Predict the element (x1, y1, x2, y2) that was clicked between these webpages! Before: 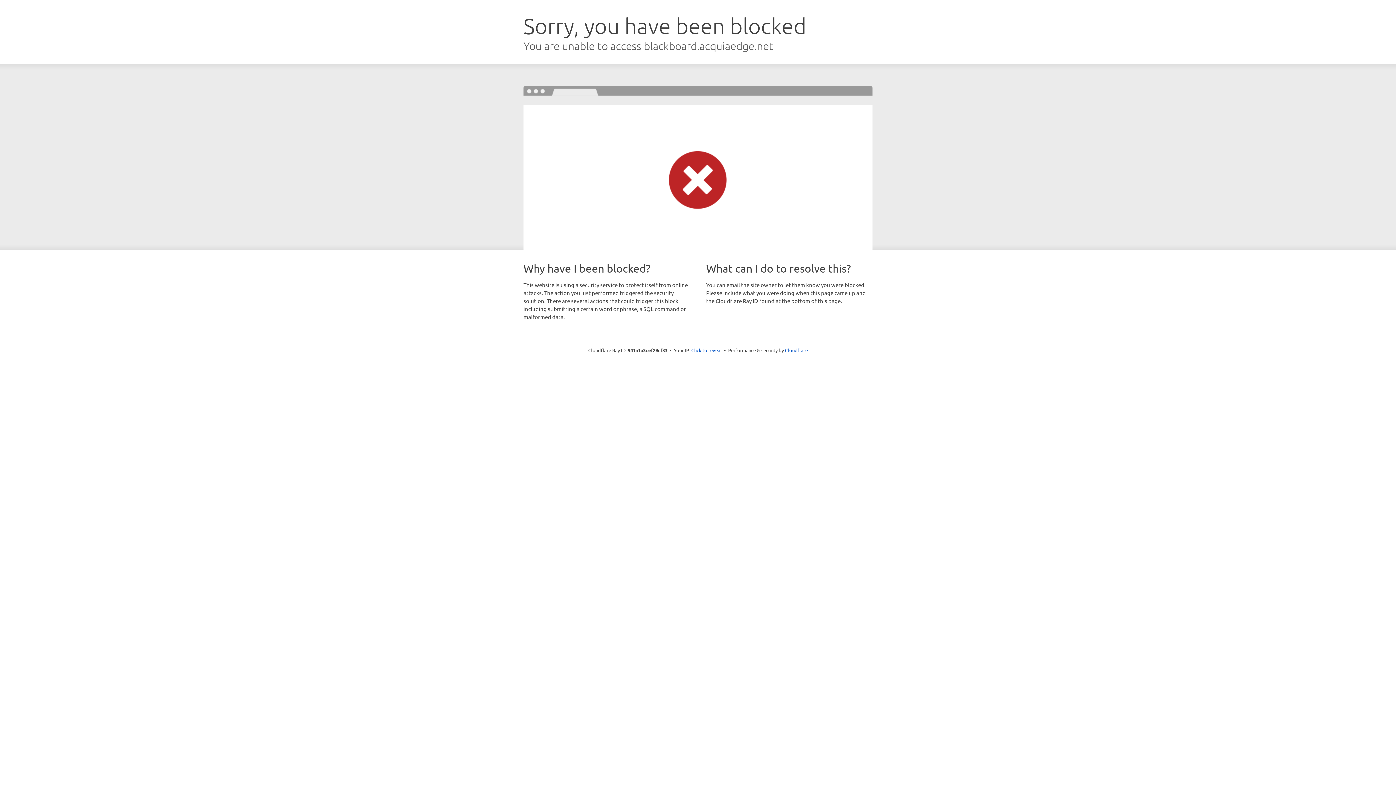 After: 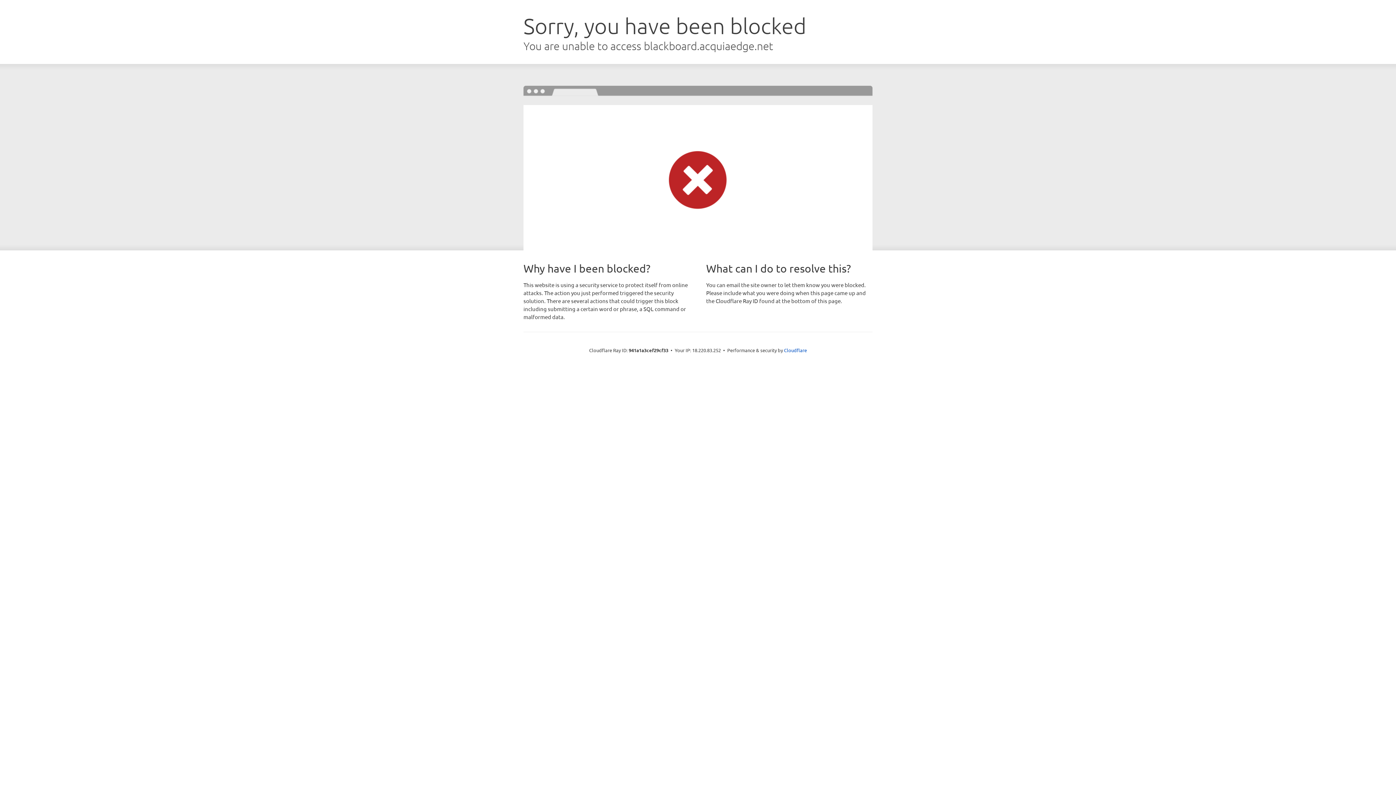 Action: label: Click to reveal bbox: (691, 346, 722, 353)